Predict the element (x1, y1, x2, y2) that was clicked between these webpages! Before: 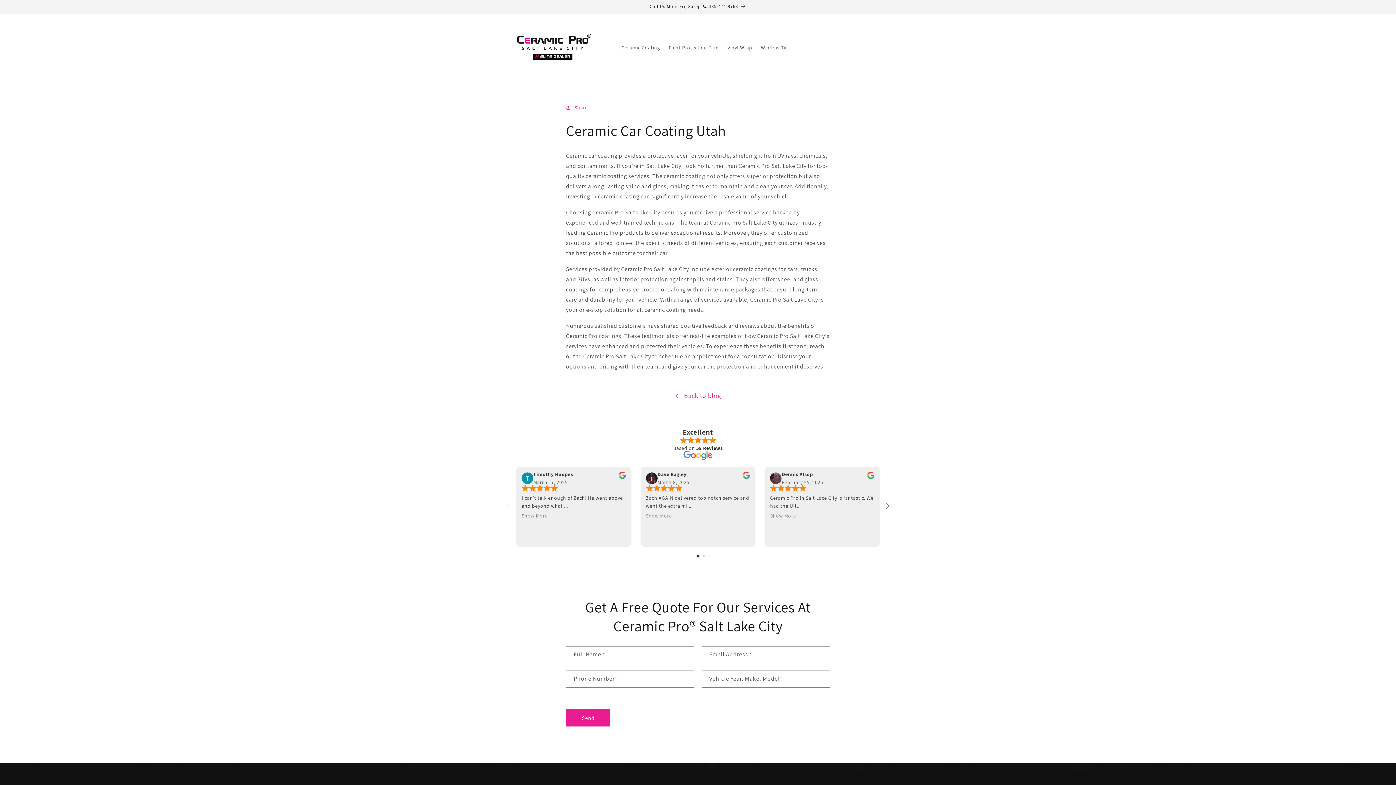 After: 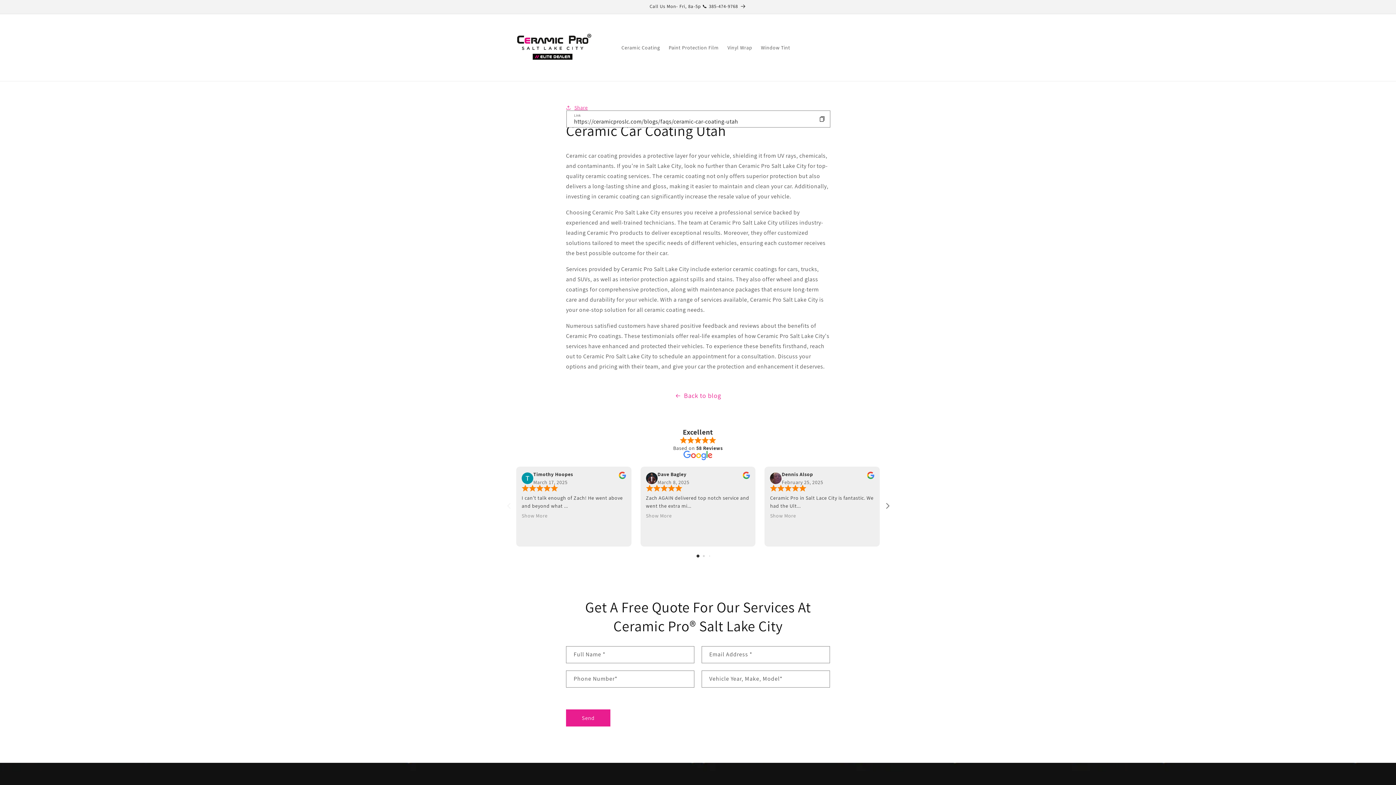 Action: label: Share bbox: (566, 99, 588, 115)